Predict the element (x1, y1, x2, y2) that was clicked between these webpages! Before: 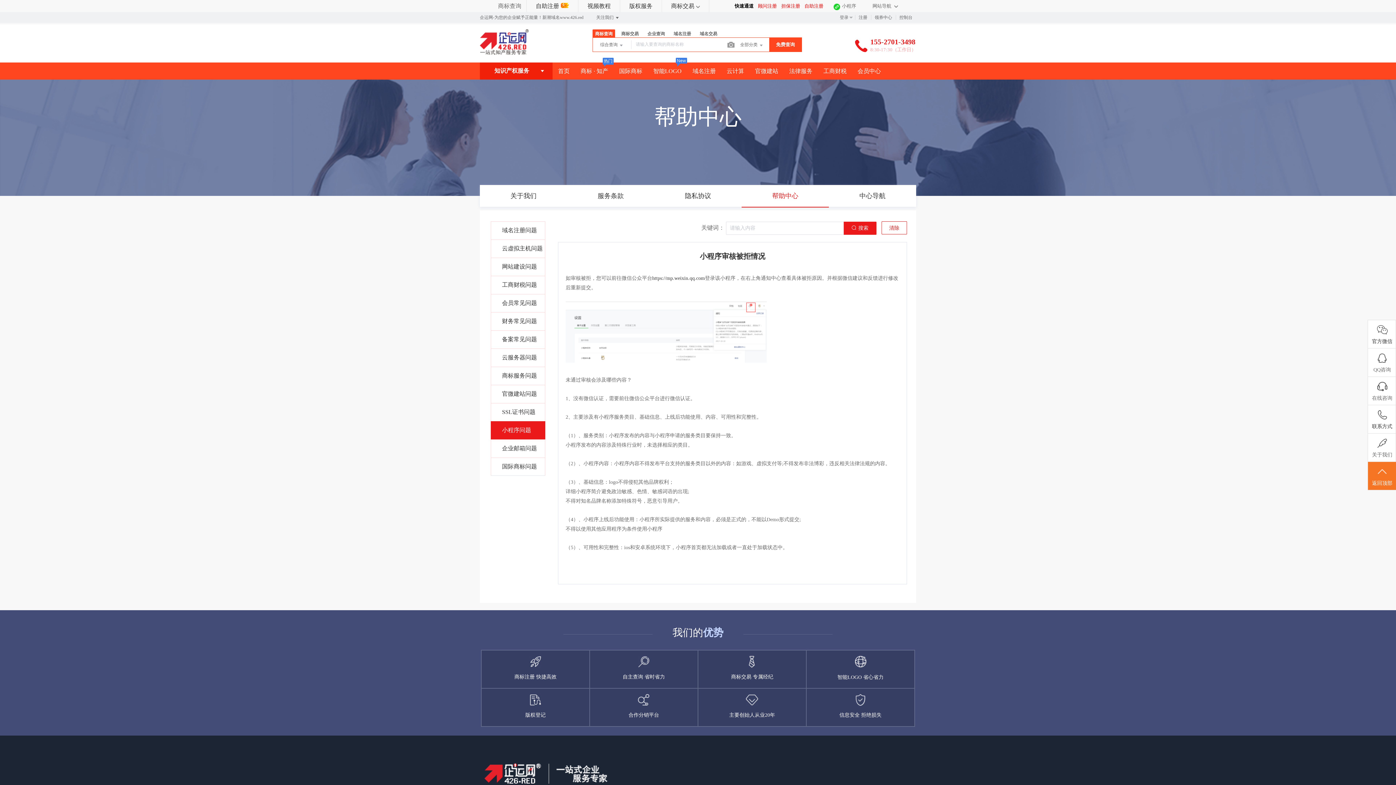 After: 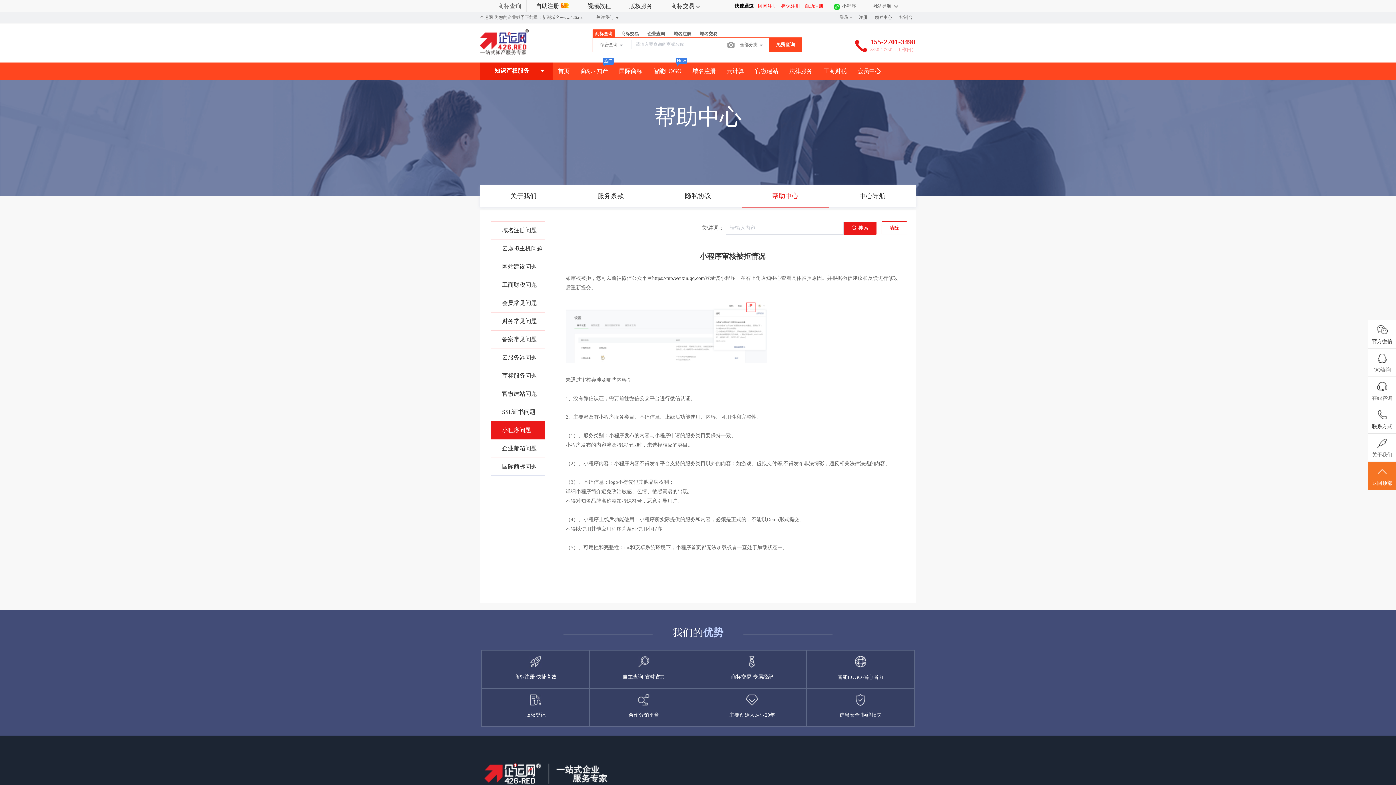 Action: label: 商标查询 bbox: (592, 29, 615, 37)